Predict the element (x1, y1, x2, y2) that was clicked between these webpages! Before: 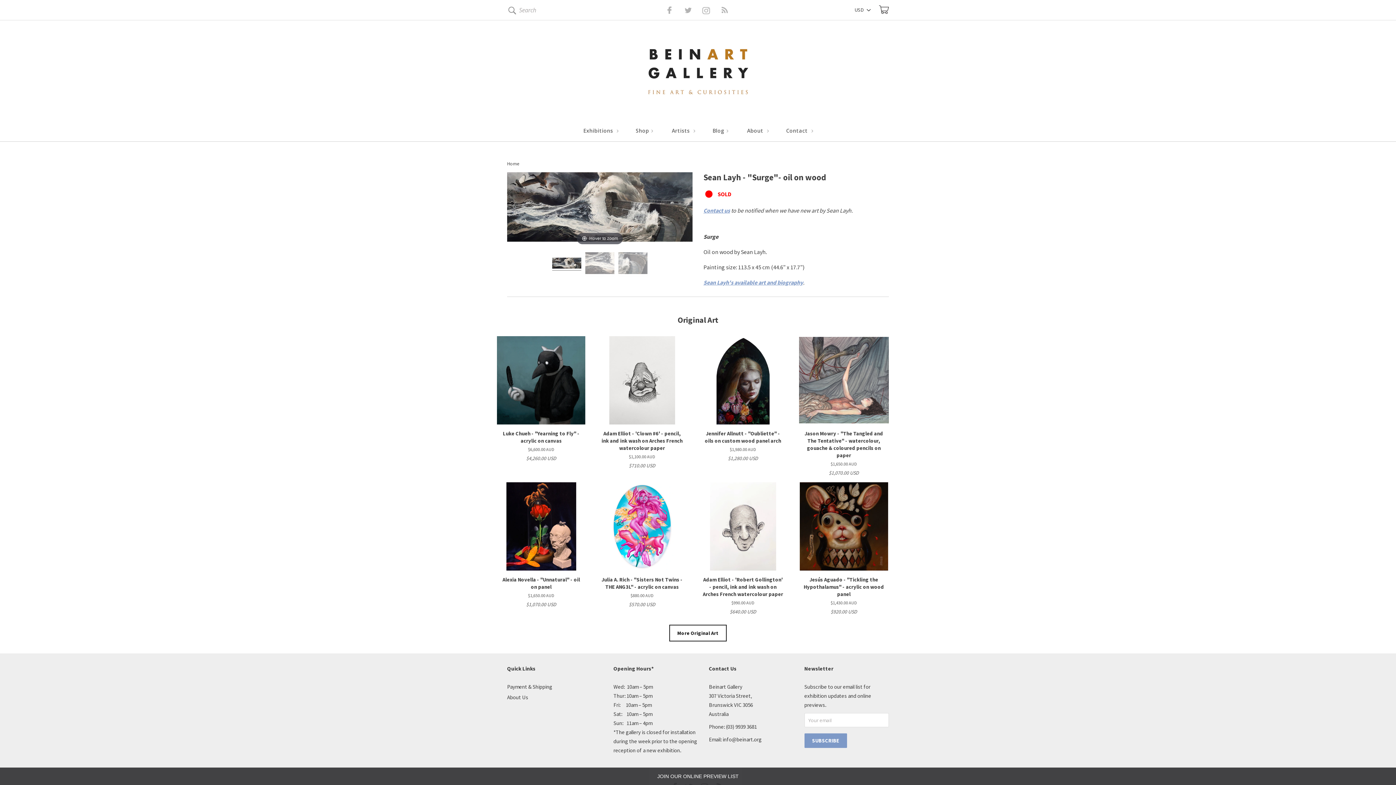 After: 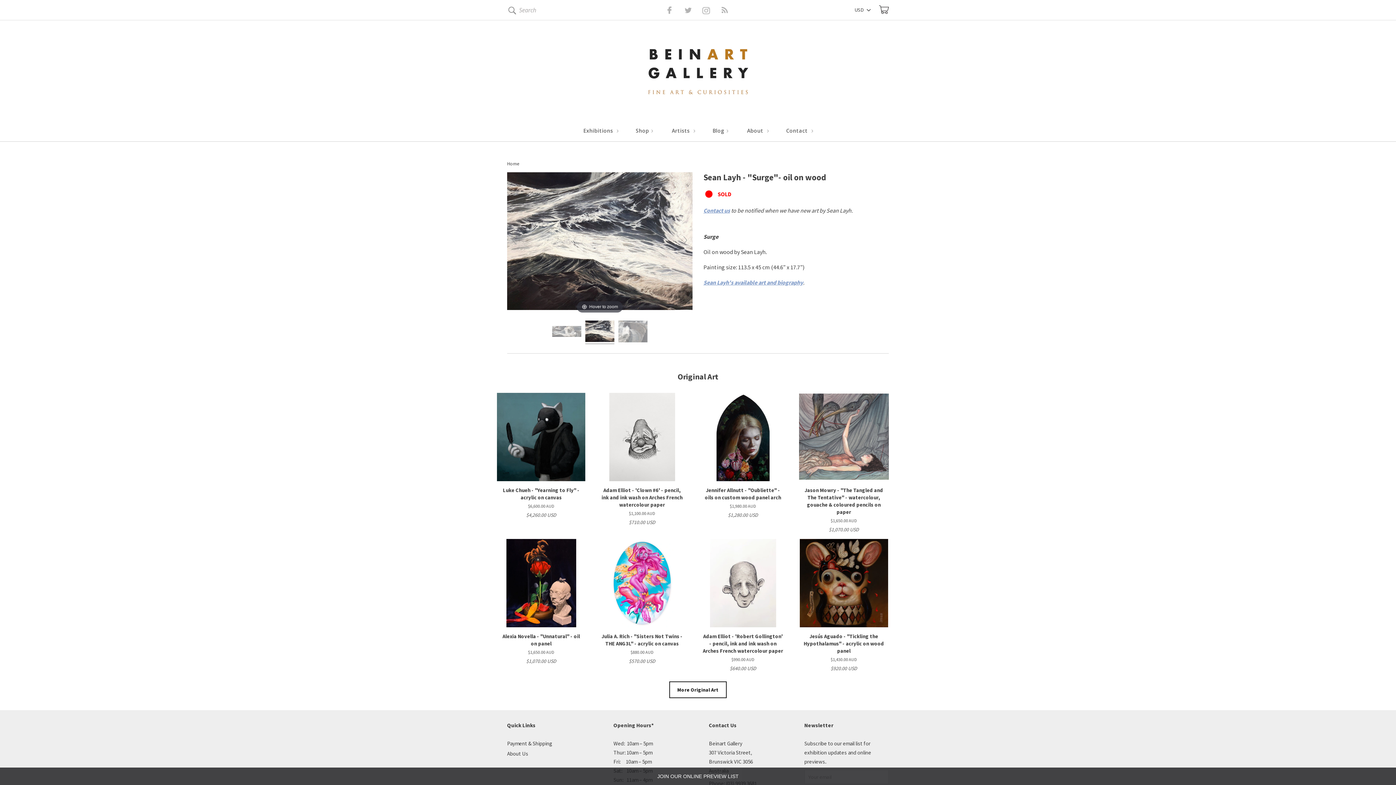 Action: label:   bbox: (585, 252, 614, 276)